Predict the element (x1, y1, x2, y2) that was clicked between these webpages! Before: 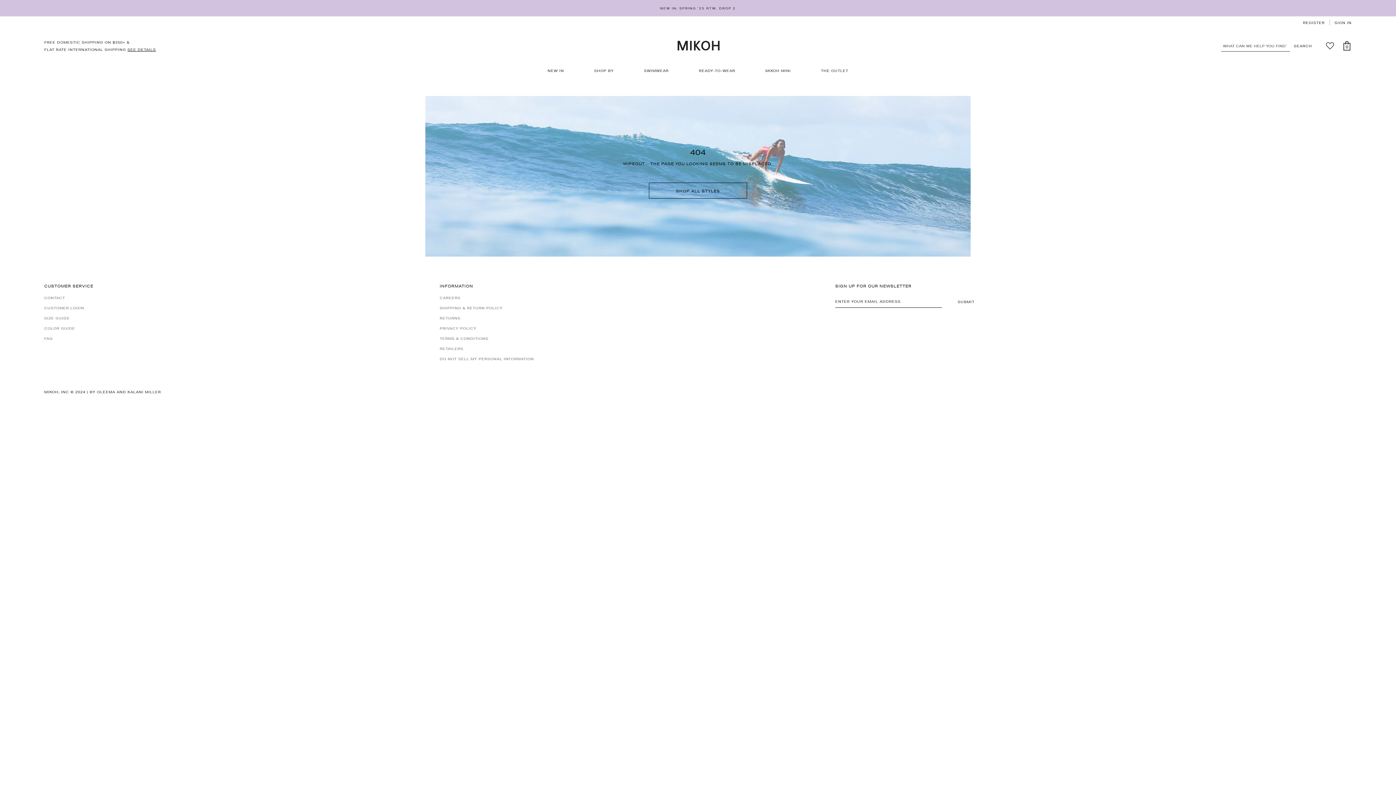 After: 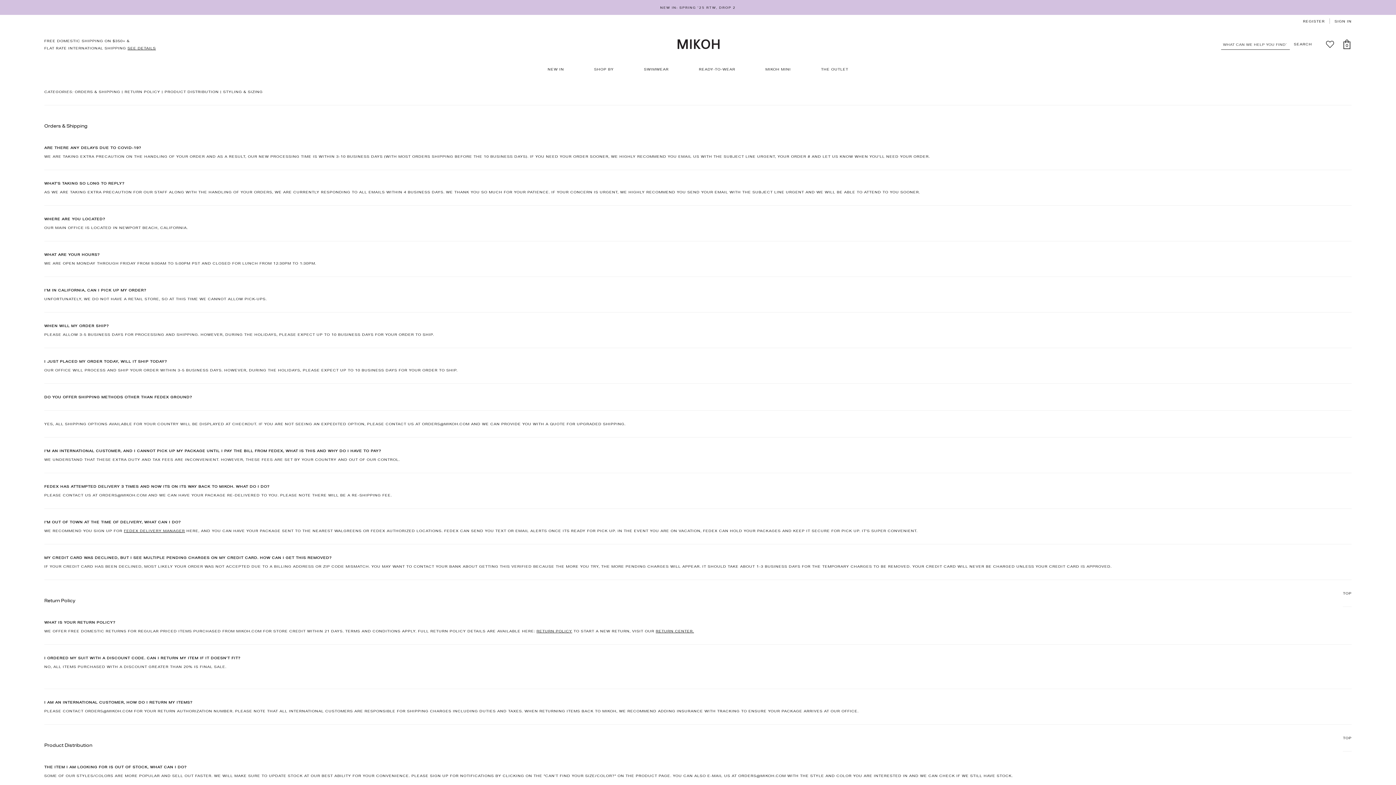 Action: label: FAQ bbox: (44, 333, 52, 343)